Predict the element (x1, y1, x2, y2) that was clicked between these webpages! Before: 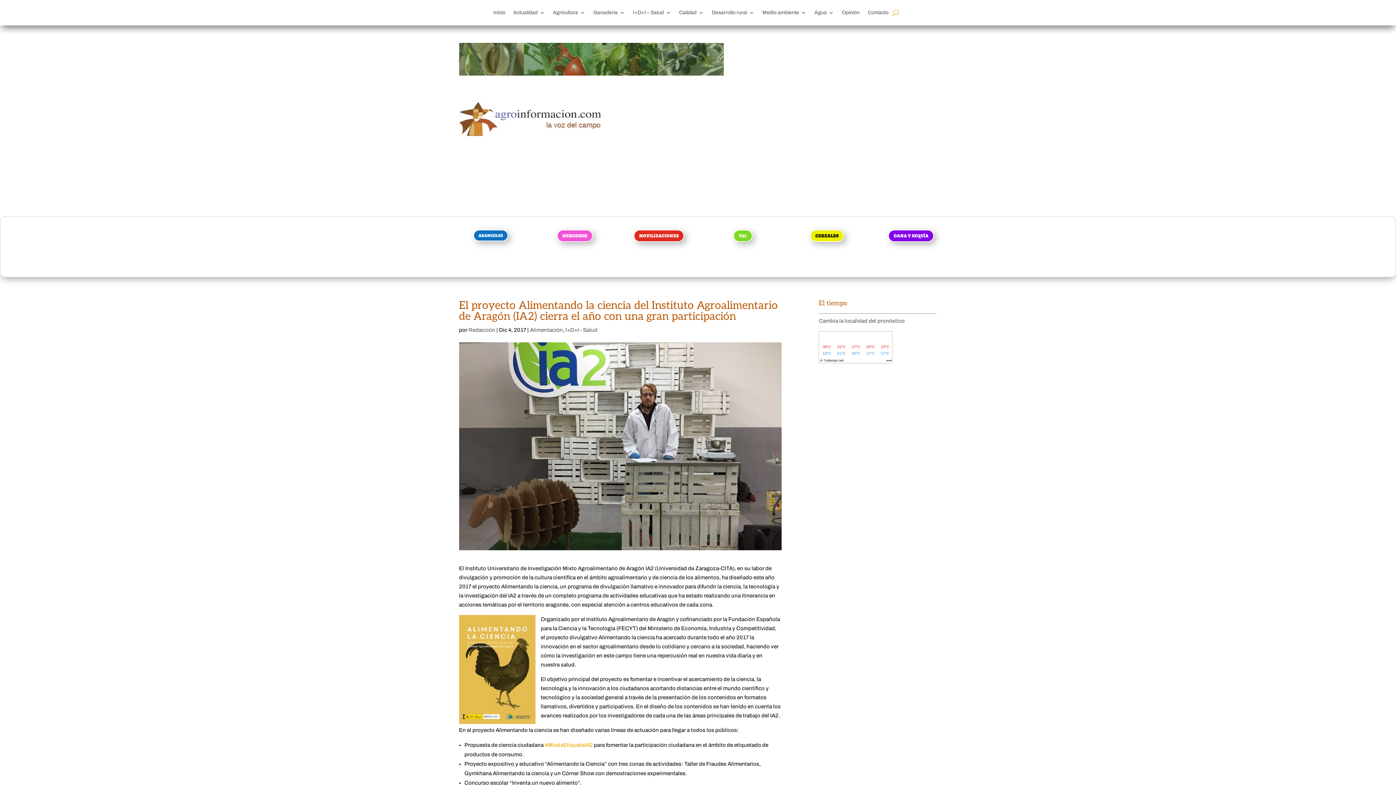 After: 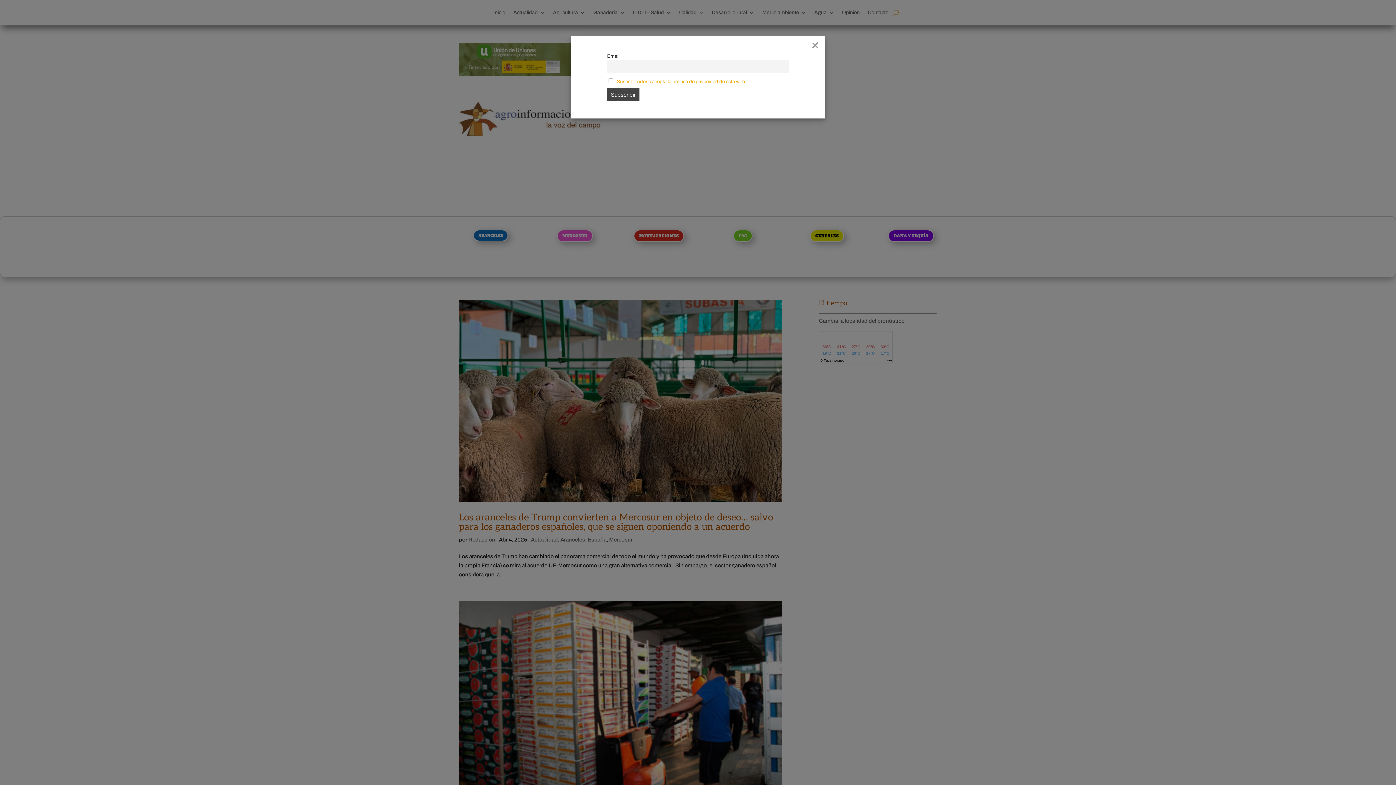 Action: label: MERCOSUR bbox: (556, 229, 592, 242)